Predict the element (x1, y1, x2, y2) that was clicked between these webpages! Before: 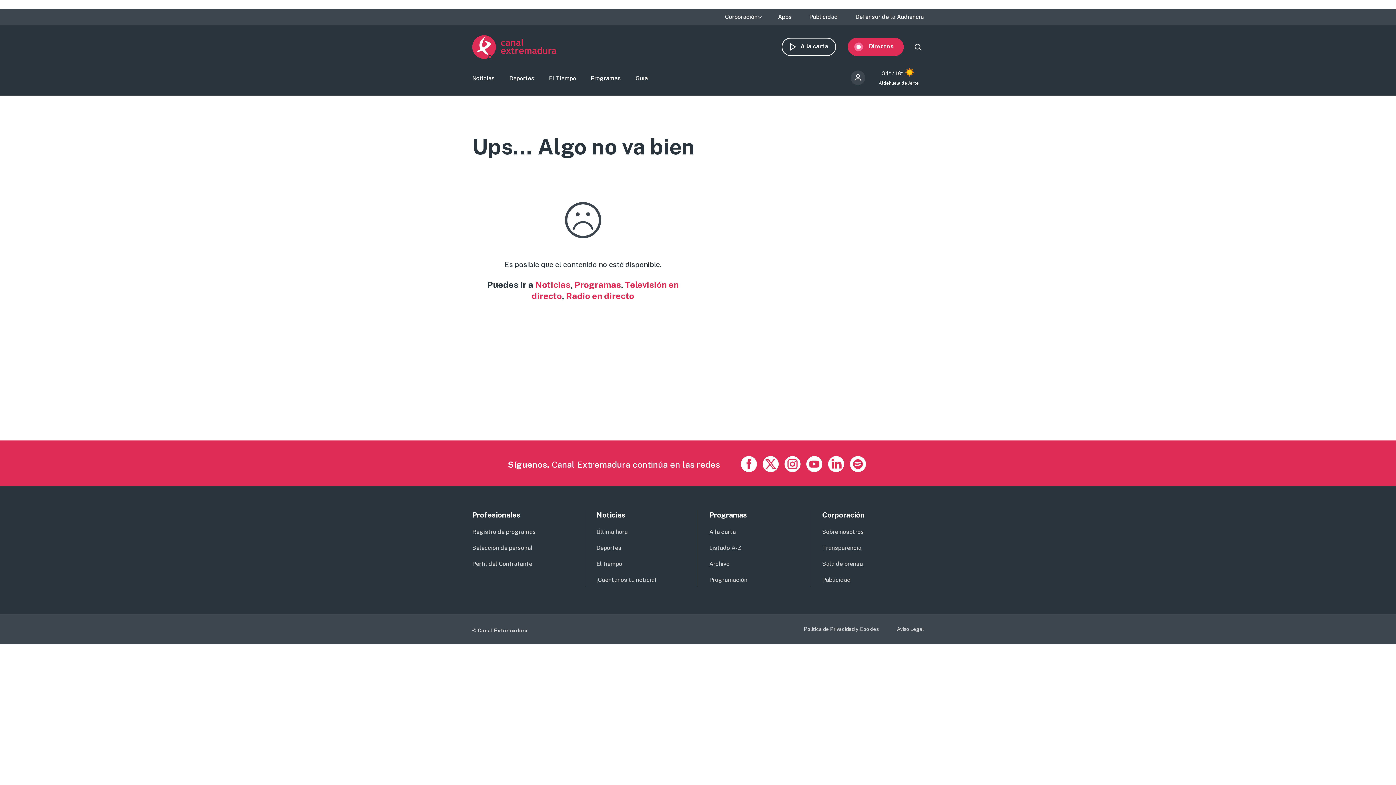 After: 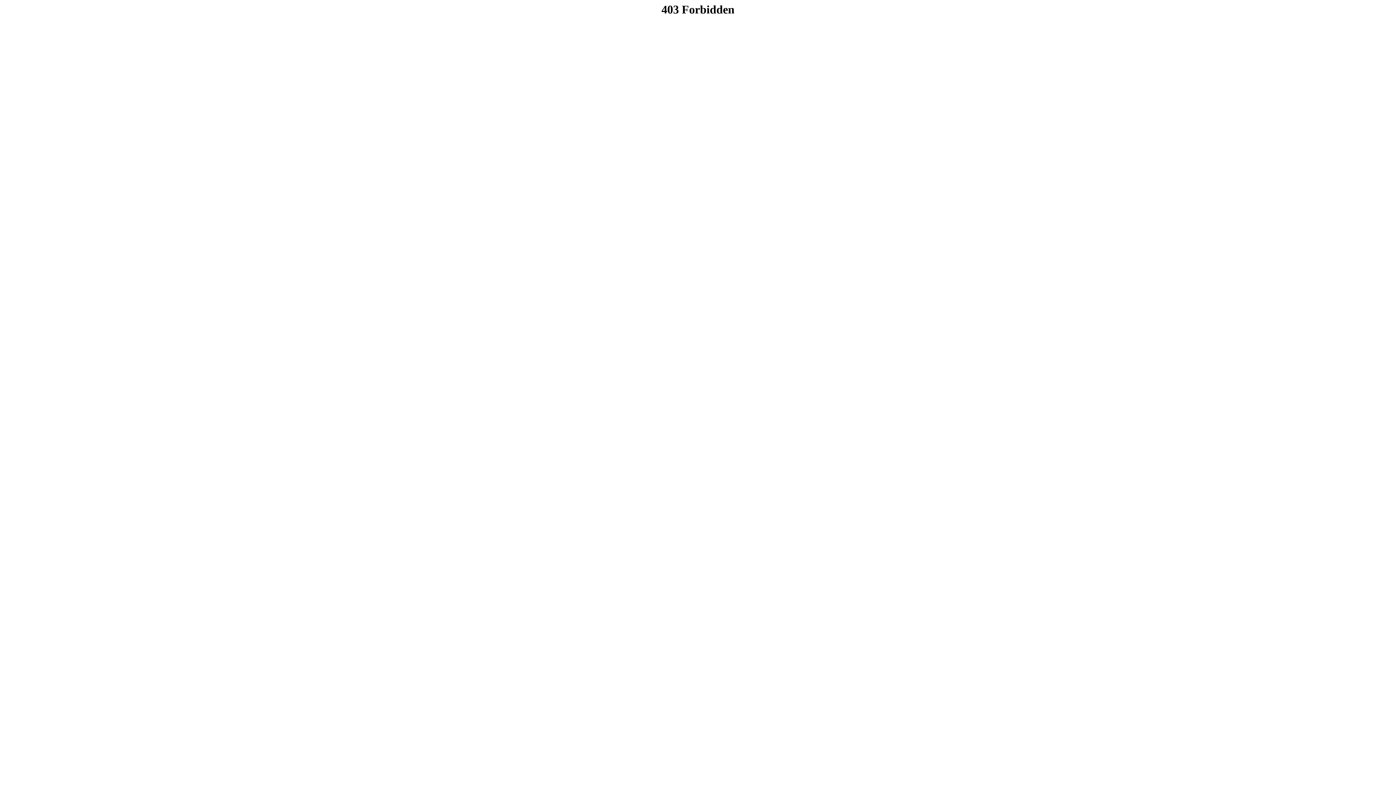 Action: label: A la carta bbox: (781, 37, 836, 56)